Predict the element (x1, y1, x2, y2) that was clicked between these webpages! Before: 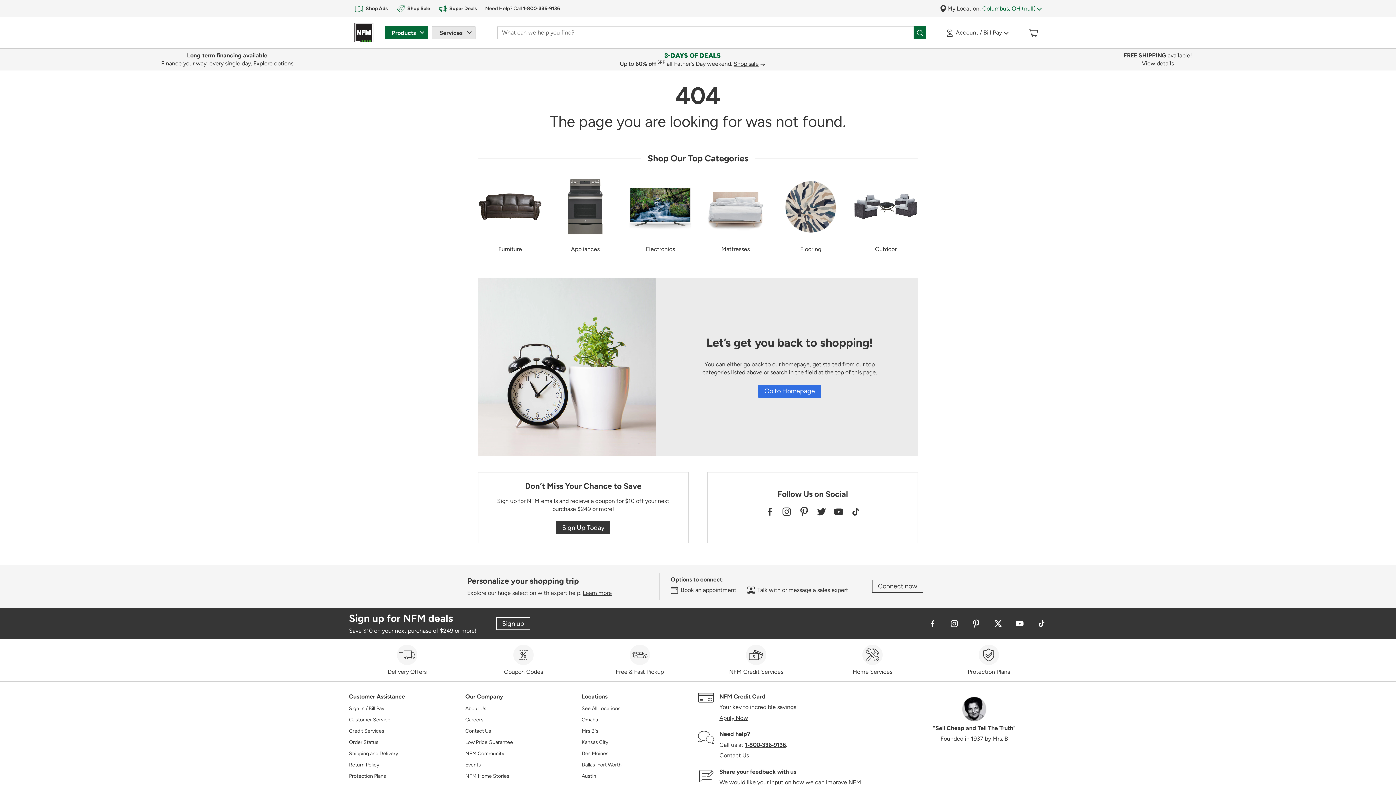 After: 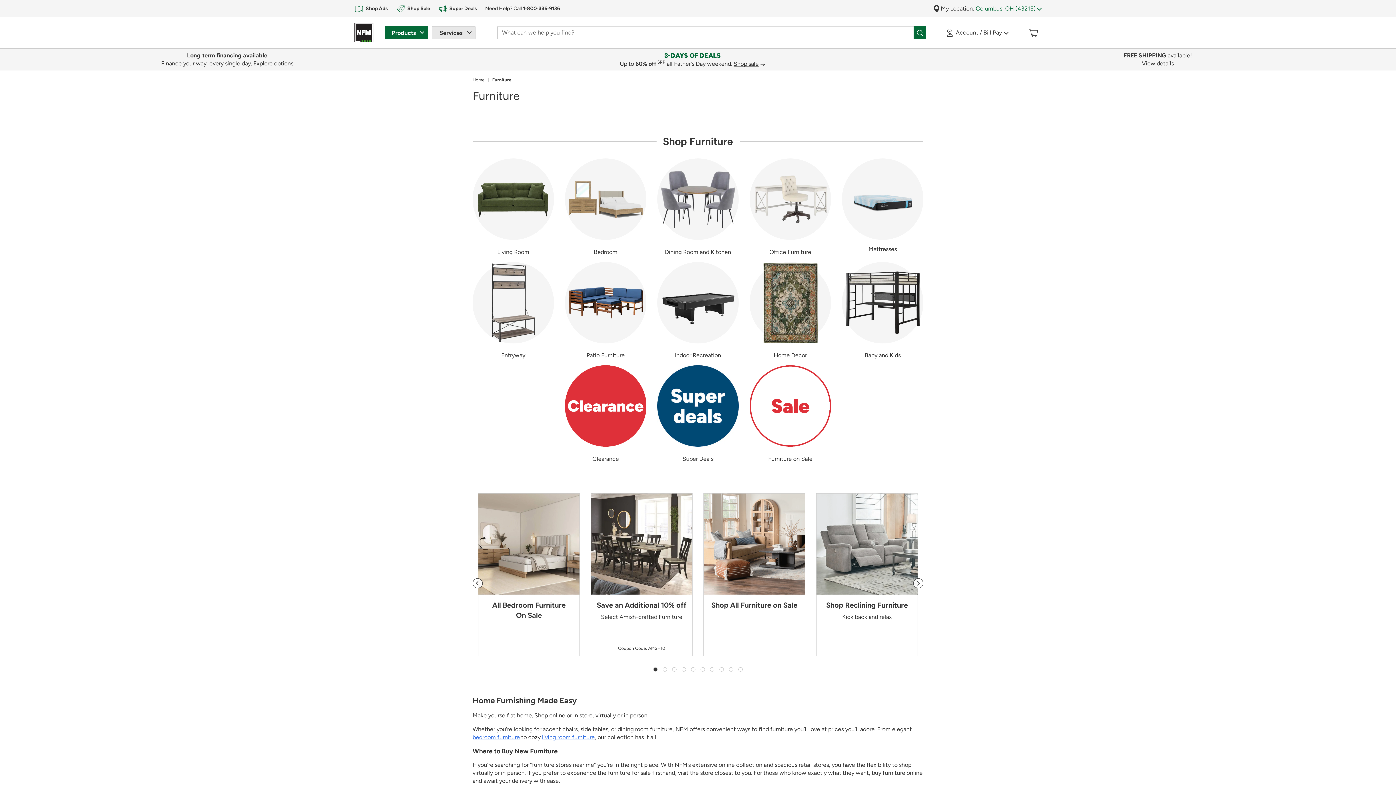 Action: label: Furniture bbox: (478, 174, 542, 253)